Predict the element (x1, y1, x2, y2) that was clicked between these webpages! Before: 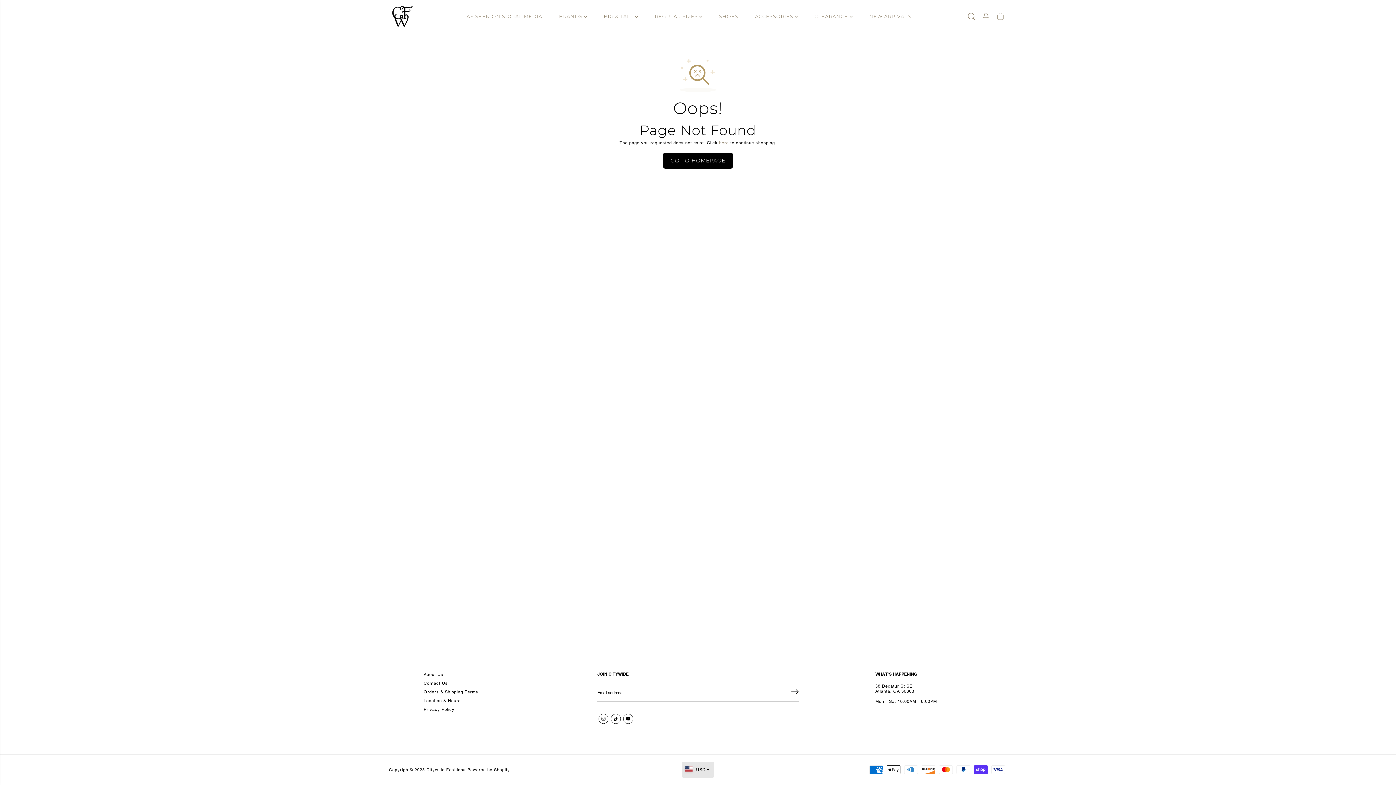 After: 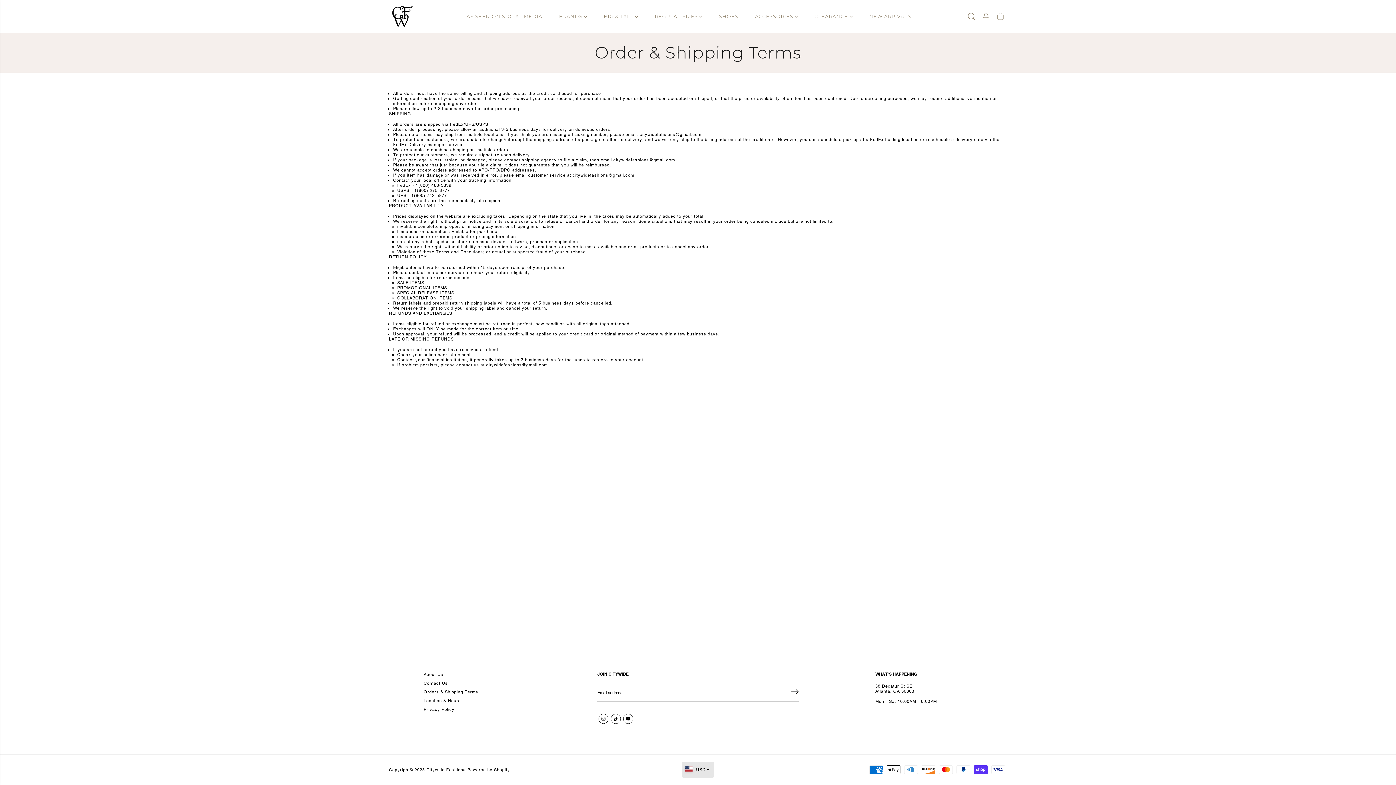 Action: label: Orders & Shipping Terms bbox: (423, 689, 478, 694)